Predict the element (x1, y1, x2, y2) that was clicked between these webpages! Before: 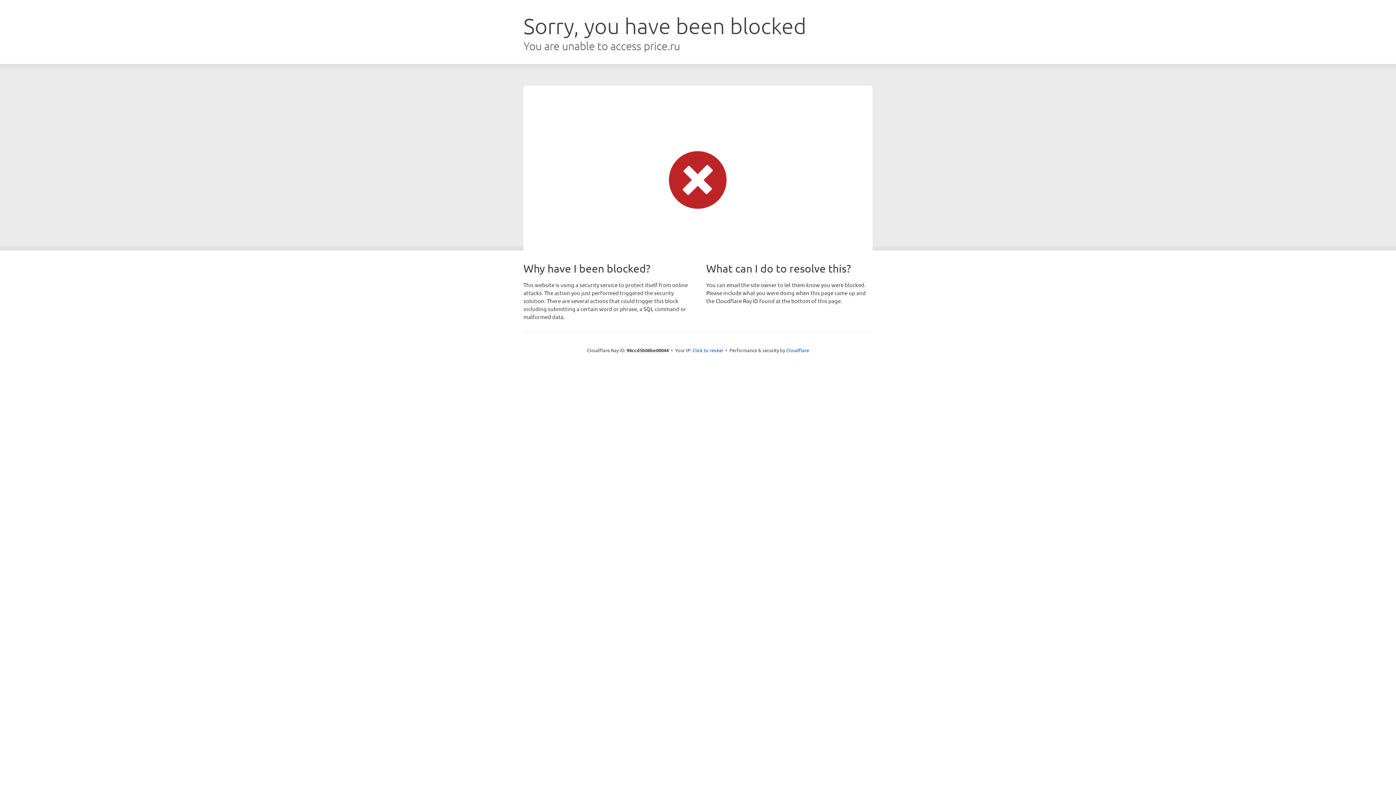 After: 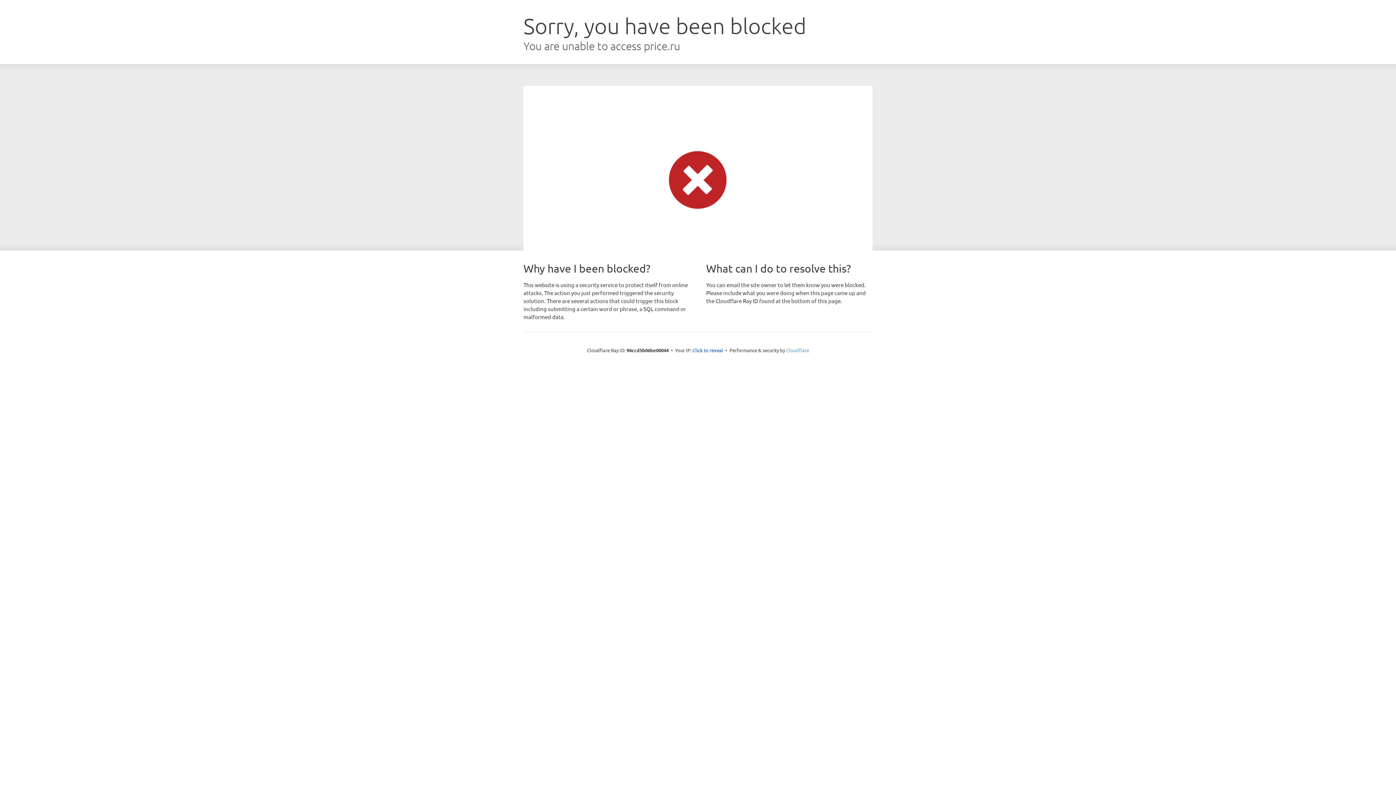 Action: label: Cloudflare bbox: (786, 347, 809, 353)